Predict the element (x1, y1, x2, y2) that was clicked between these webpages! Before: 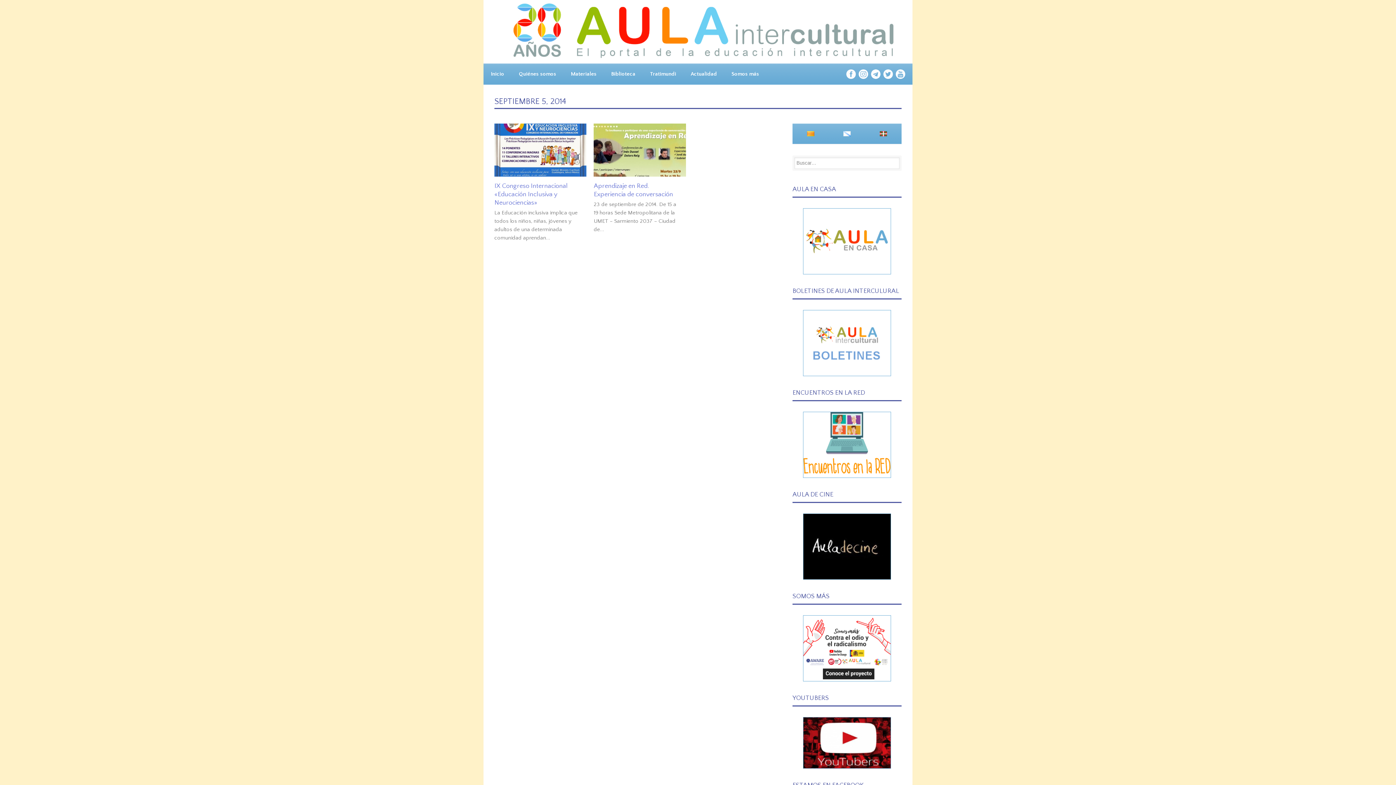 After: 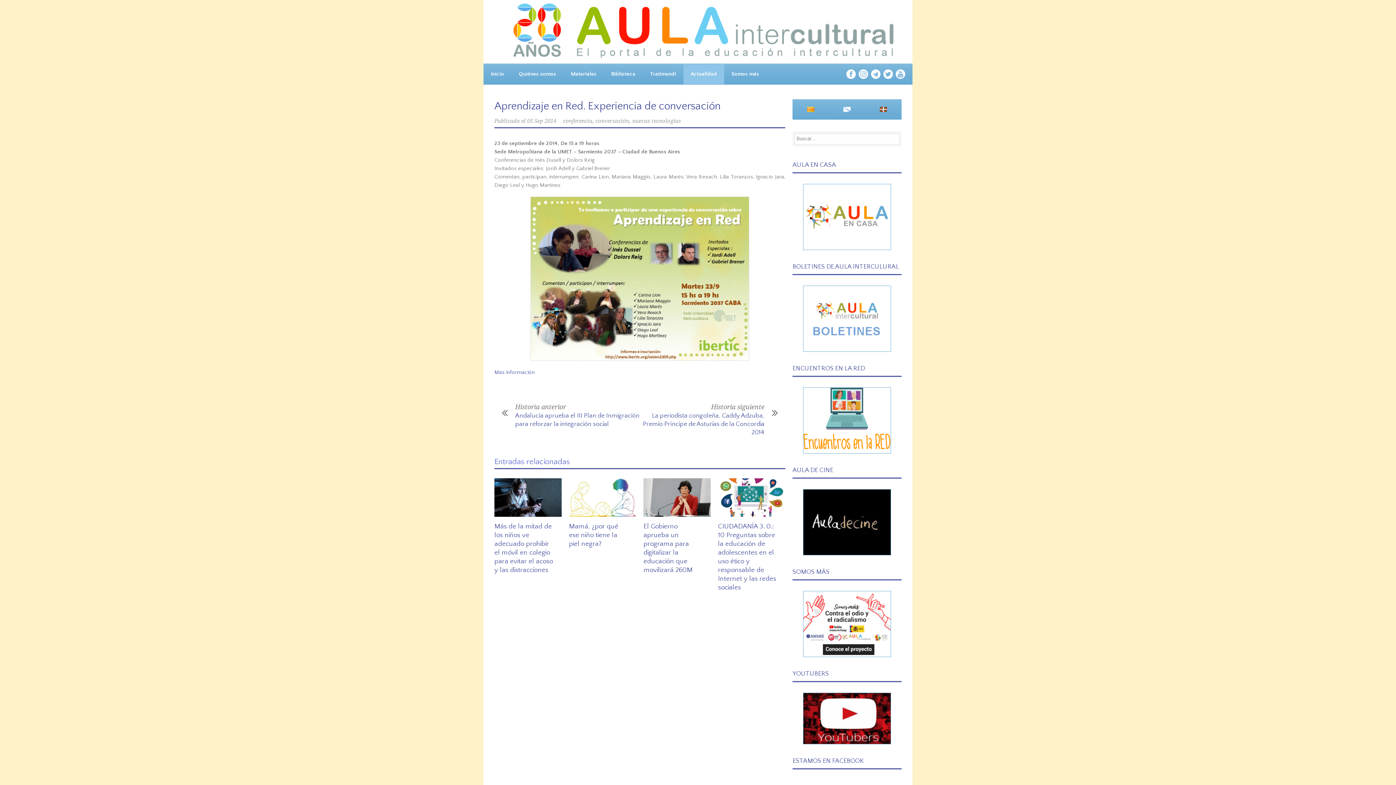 Action: bbox: (593, 123, 686, 176)